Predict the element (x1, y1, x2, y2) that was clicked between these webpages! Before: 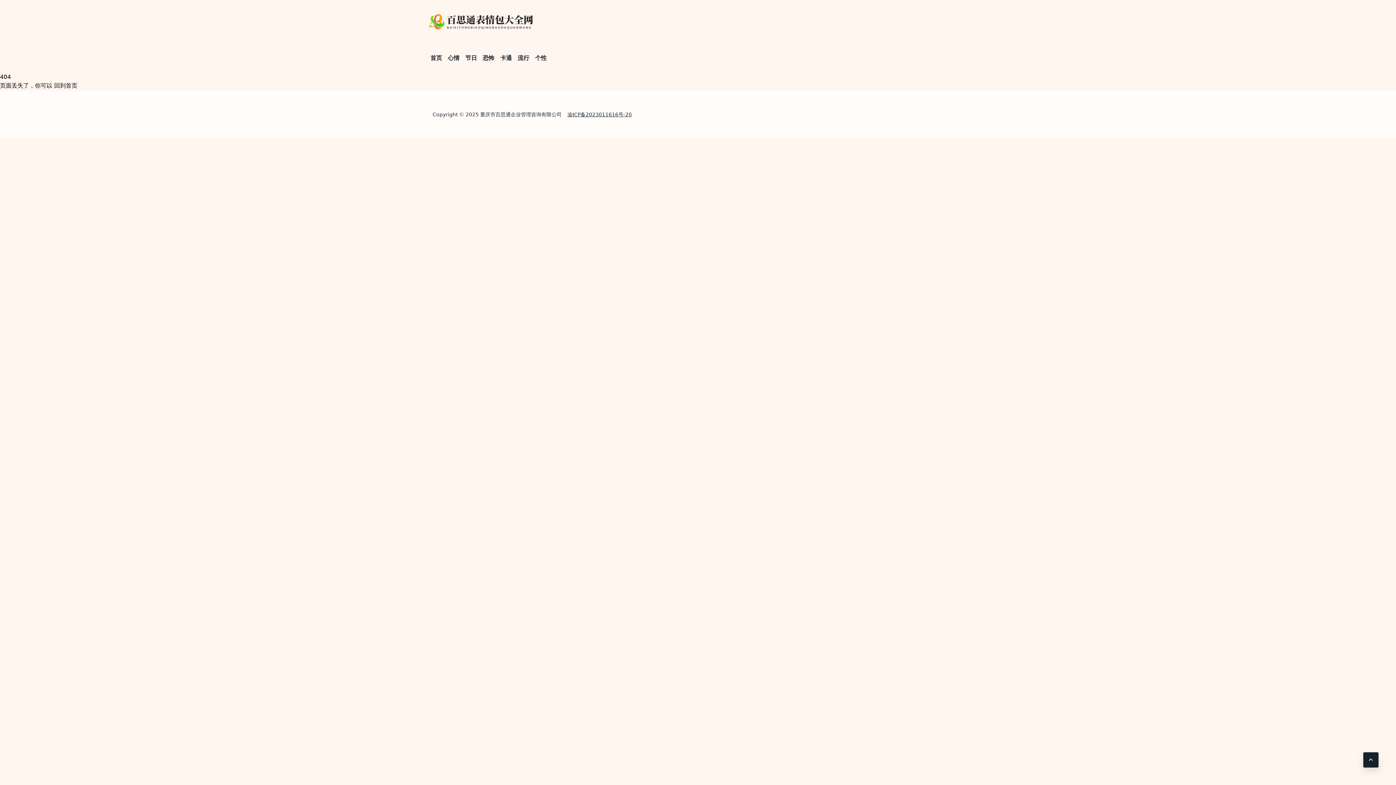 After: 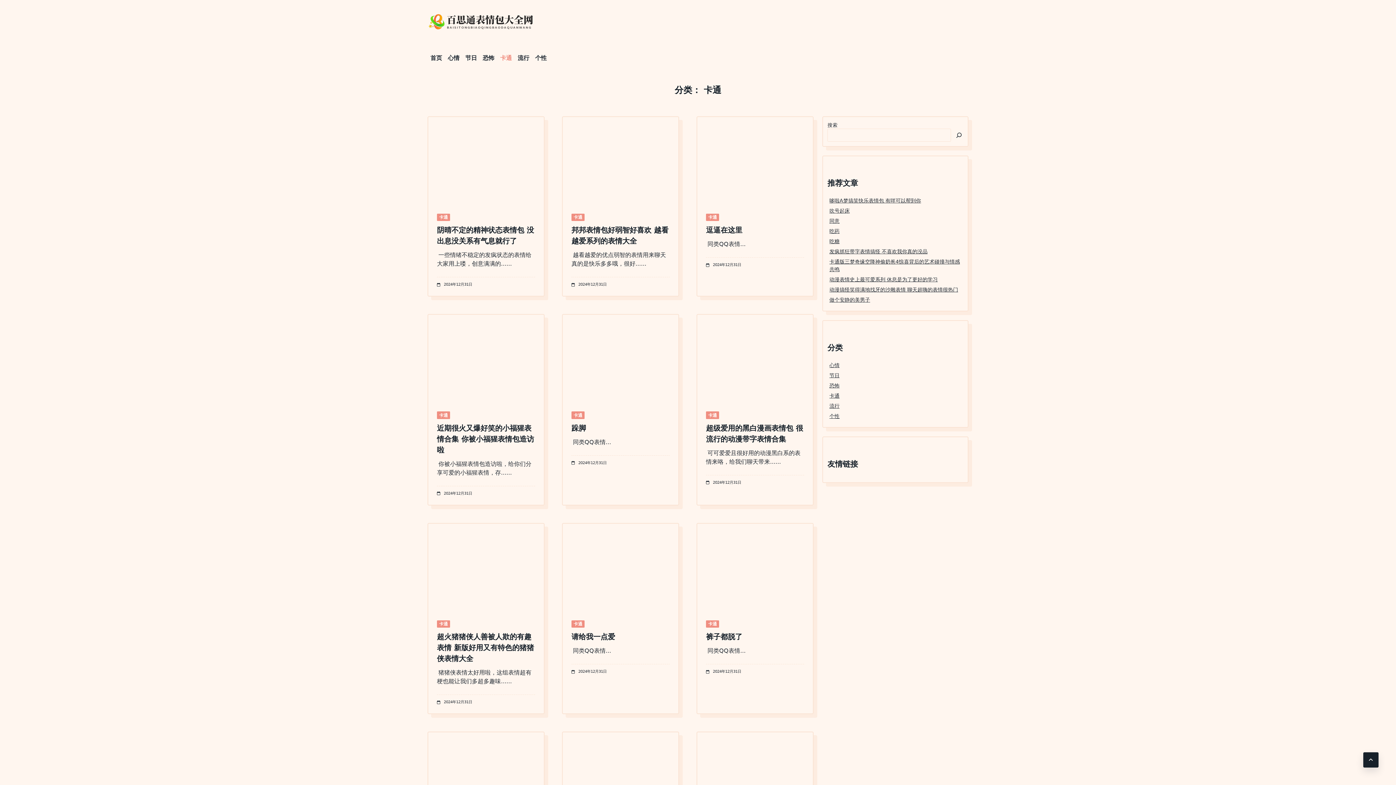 Action: bbox: (497, 50, 514, 65) label: 卡通